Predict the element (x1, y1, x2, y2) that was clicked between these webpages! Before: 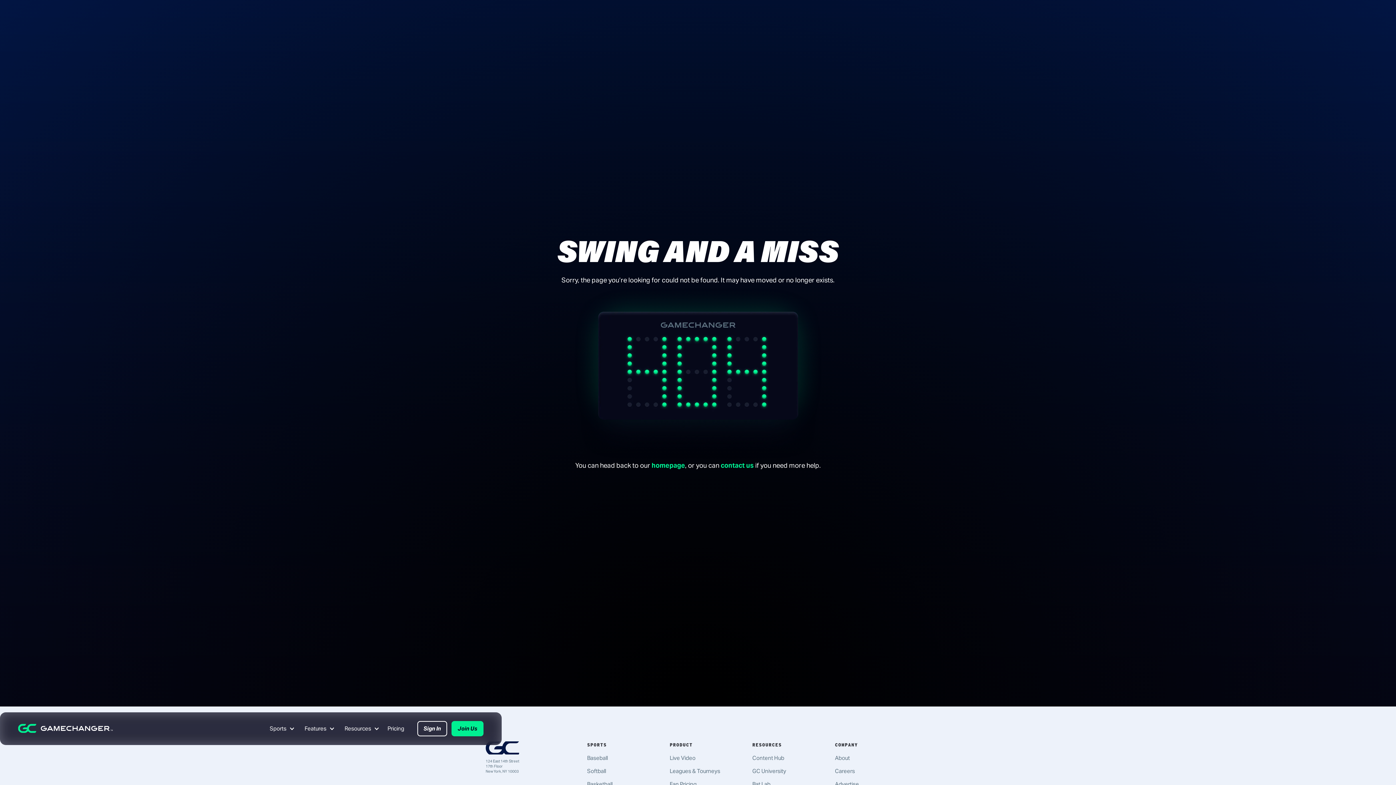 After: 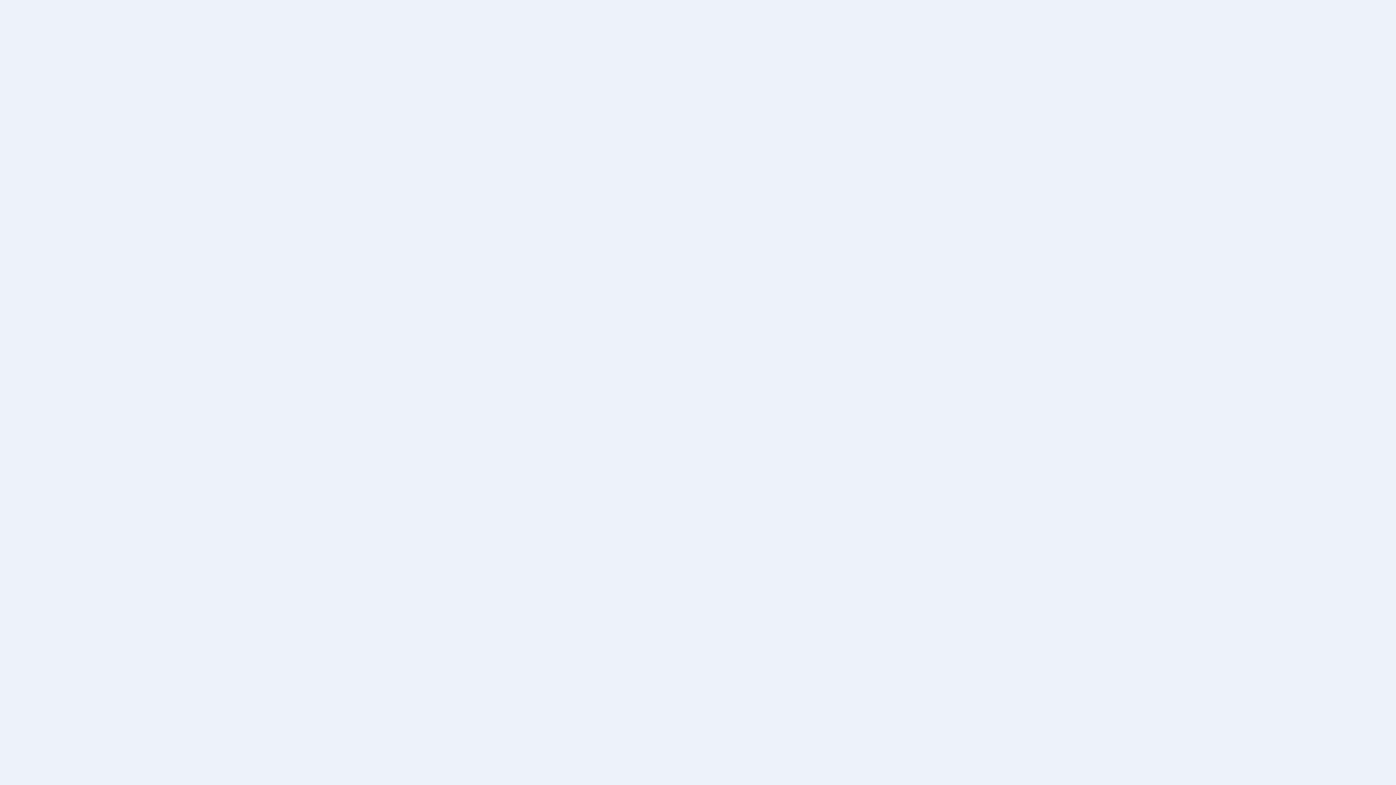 Action: label: Pricing bbox: (383, 712, 408, 745)